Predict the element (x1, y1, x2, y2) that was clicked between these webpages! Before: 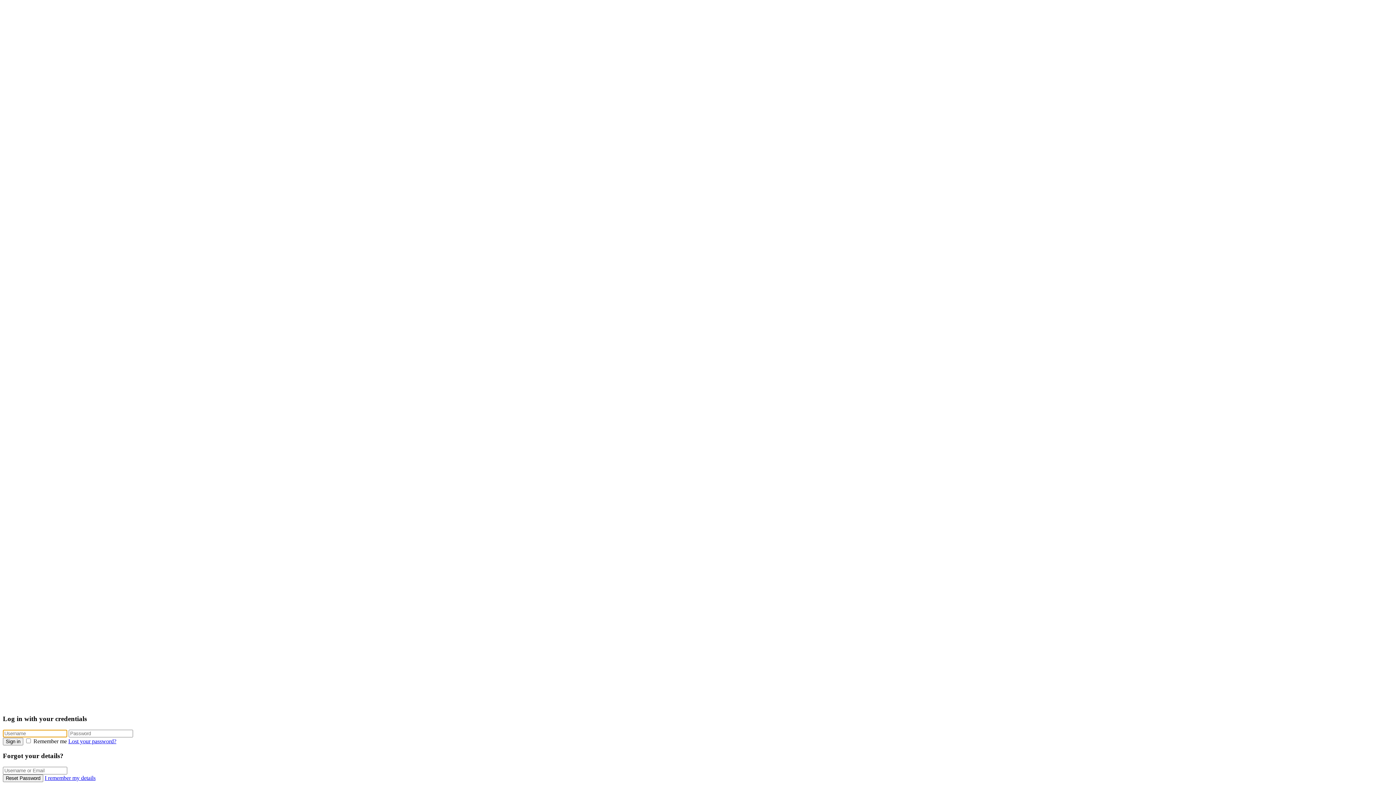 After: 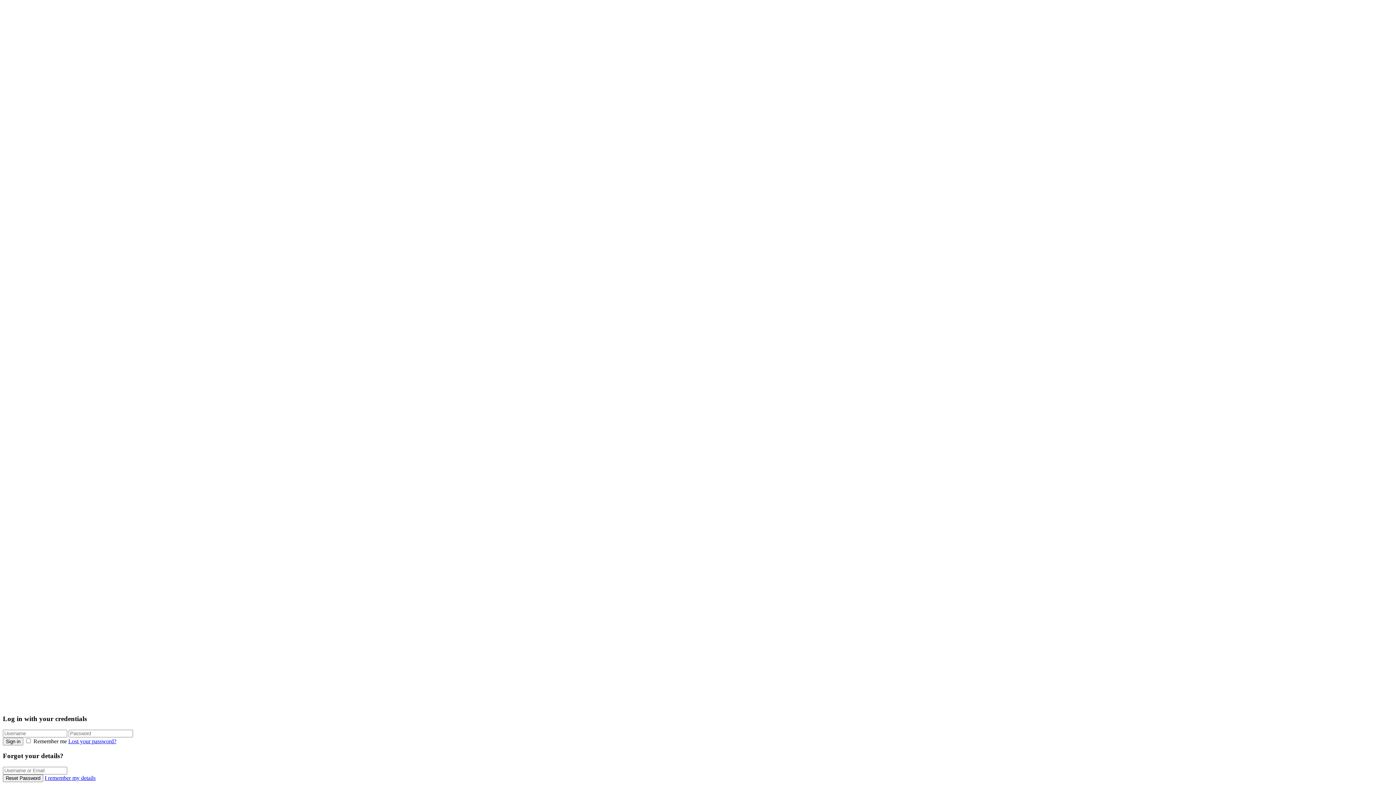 Action: label: I remember my details bbox: (44, 775, 95, 781)